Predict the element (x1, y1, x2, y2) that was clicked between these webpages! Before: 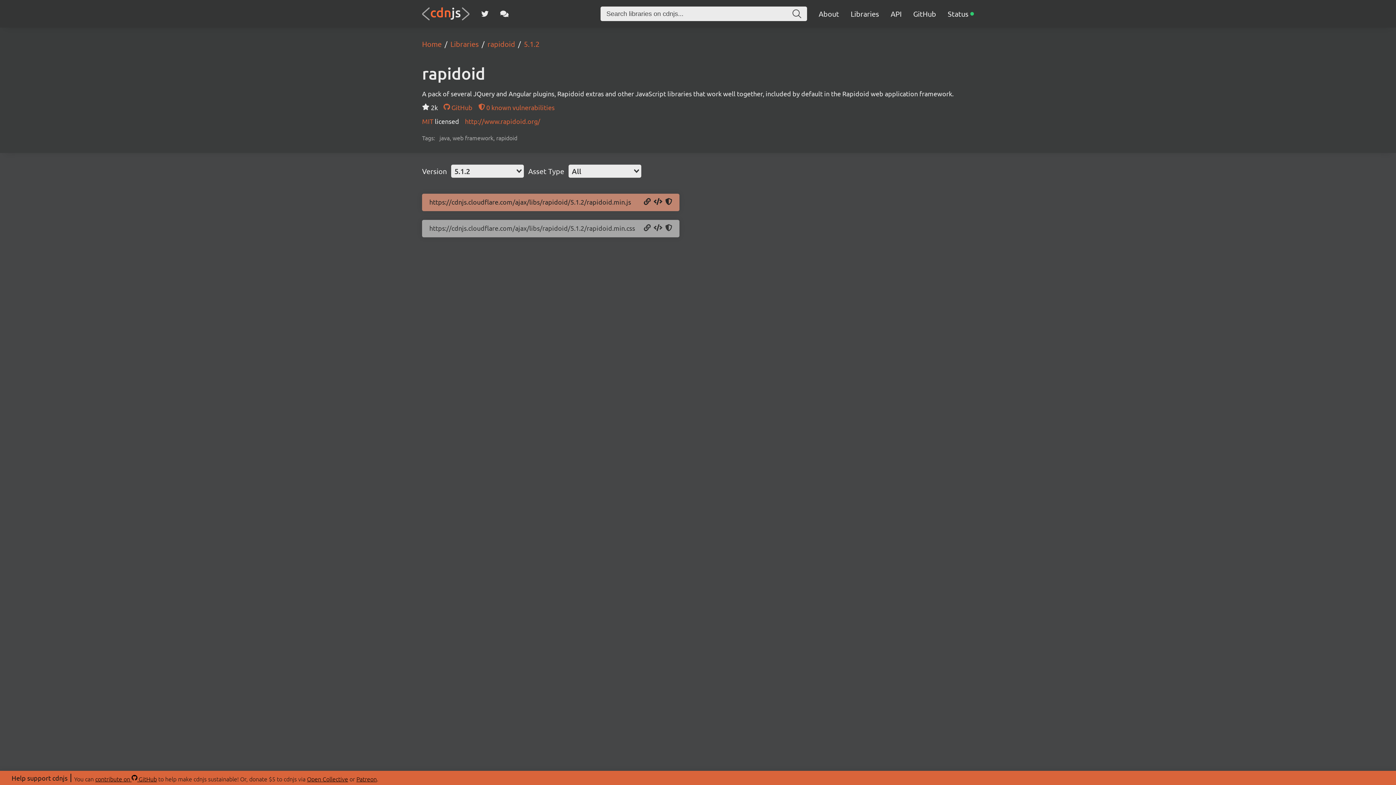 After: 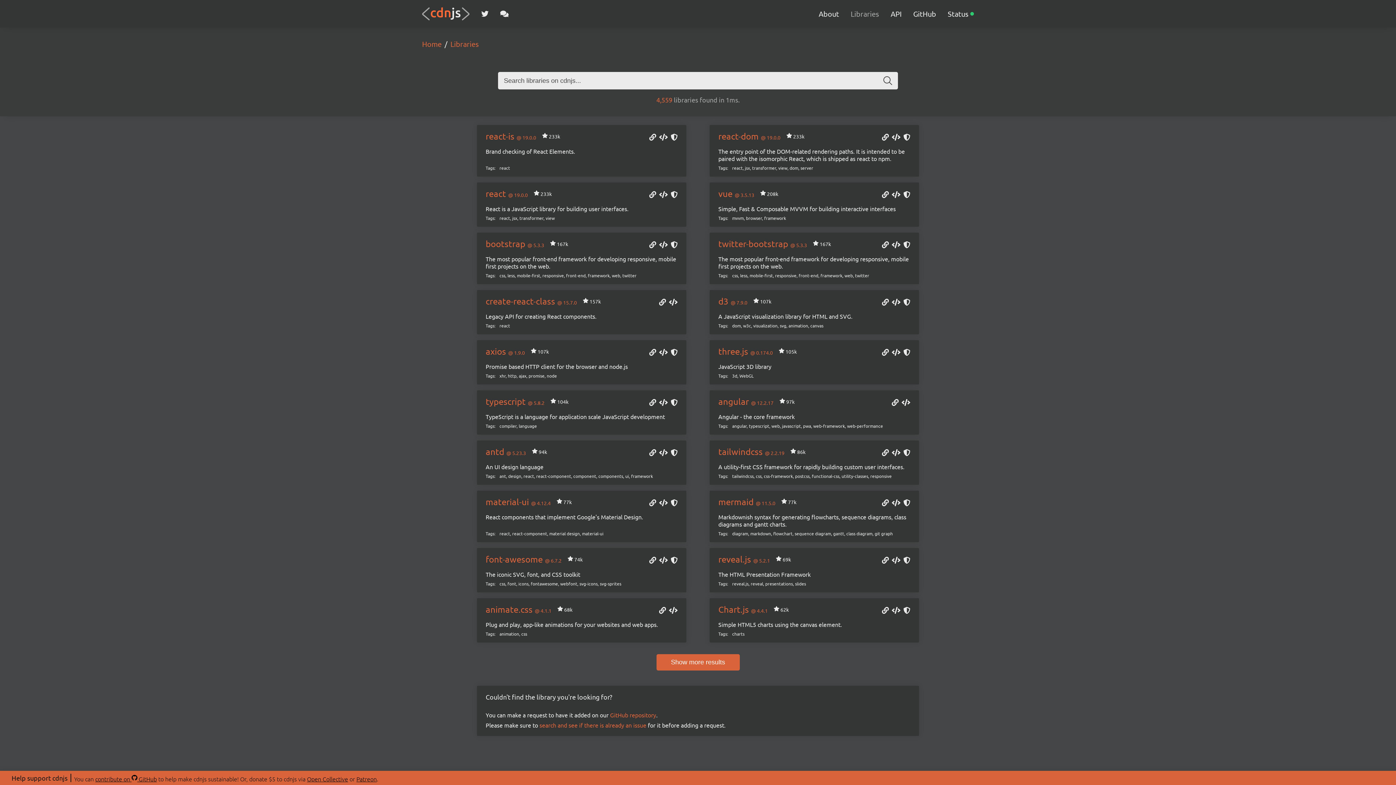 Action: label: Libraries bbox: (850, 9, 879, 18)